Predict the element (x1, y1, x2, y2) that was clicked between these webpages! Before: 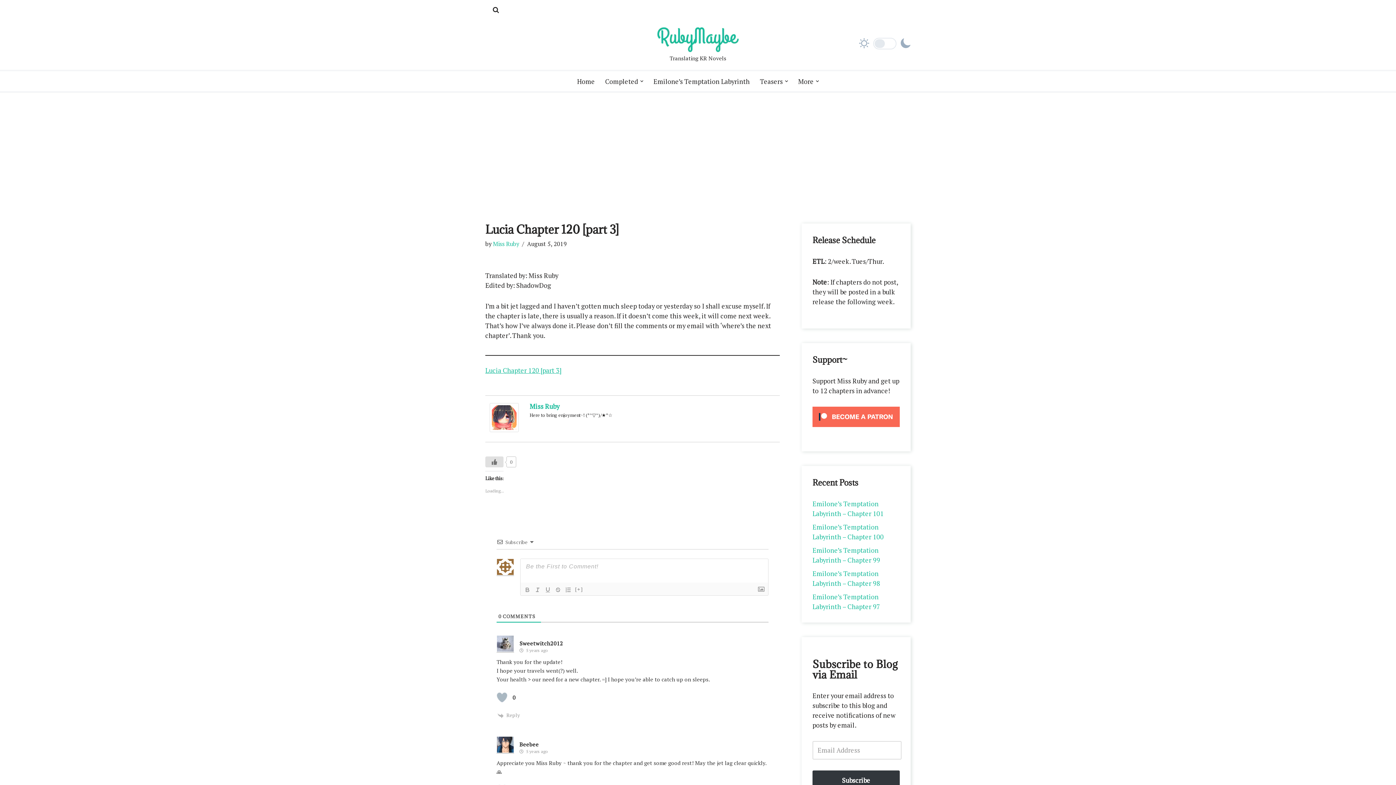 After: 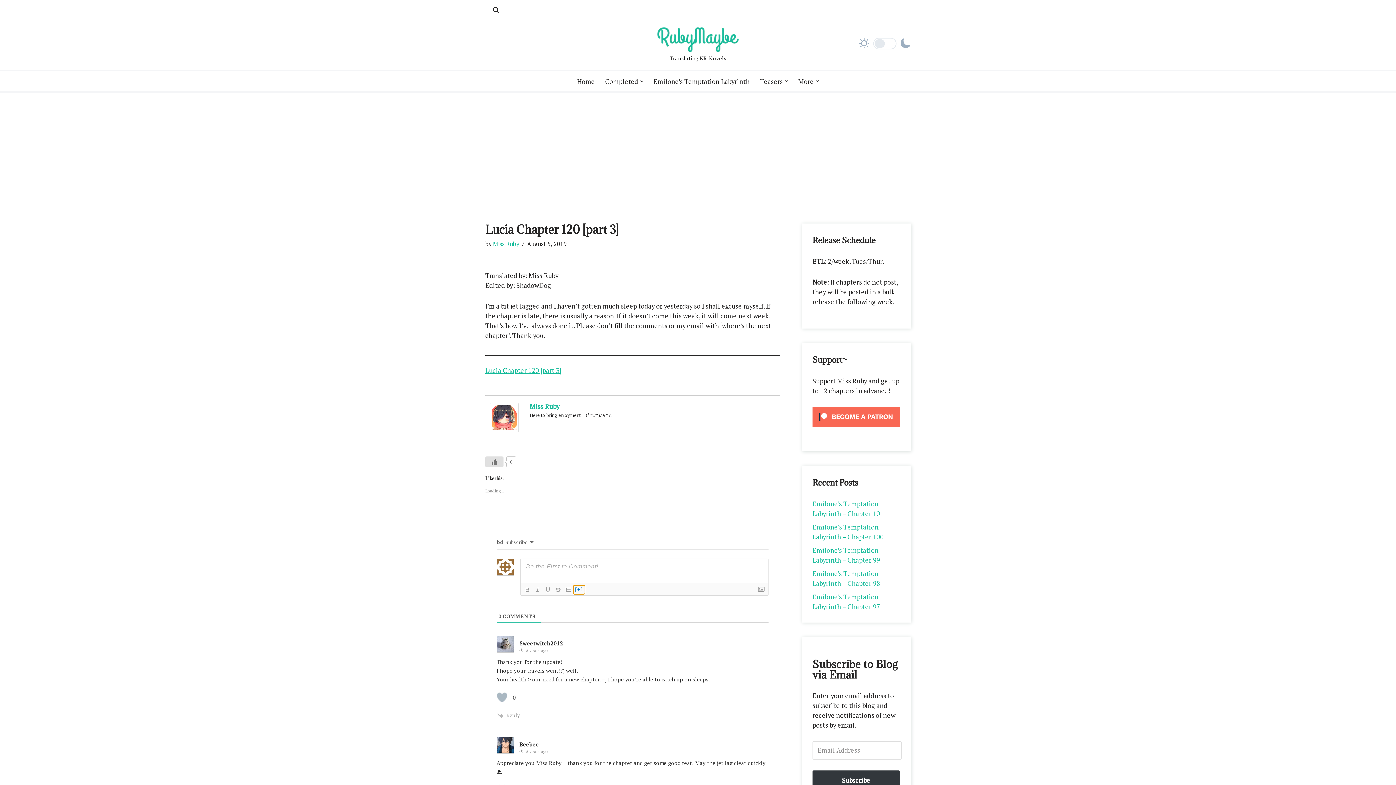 Action: bbox: (573, 585, 585, 594) label: [+]